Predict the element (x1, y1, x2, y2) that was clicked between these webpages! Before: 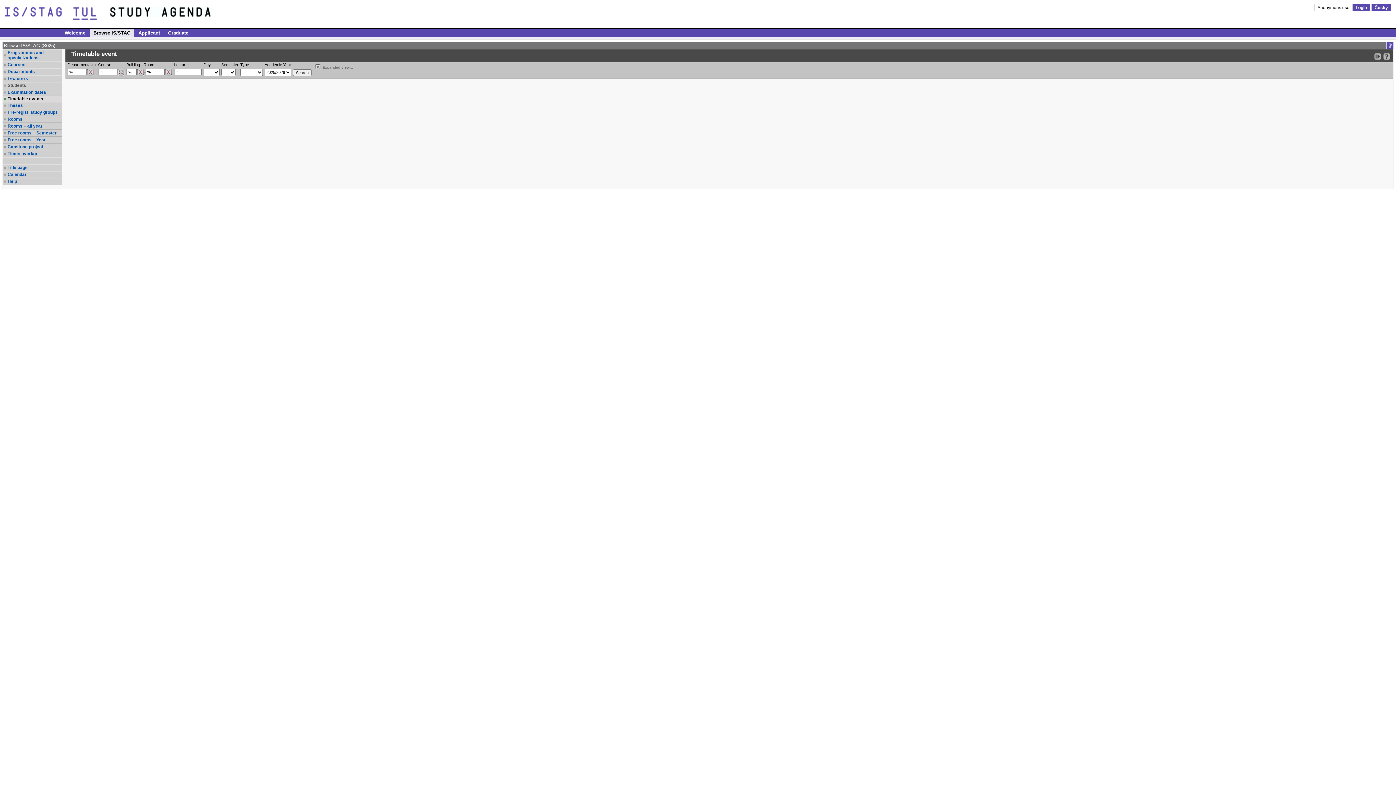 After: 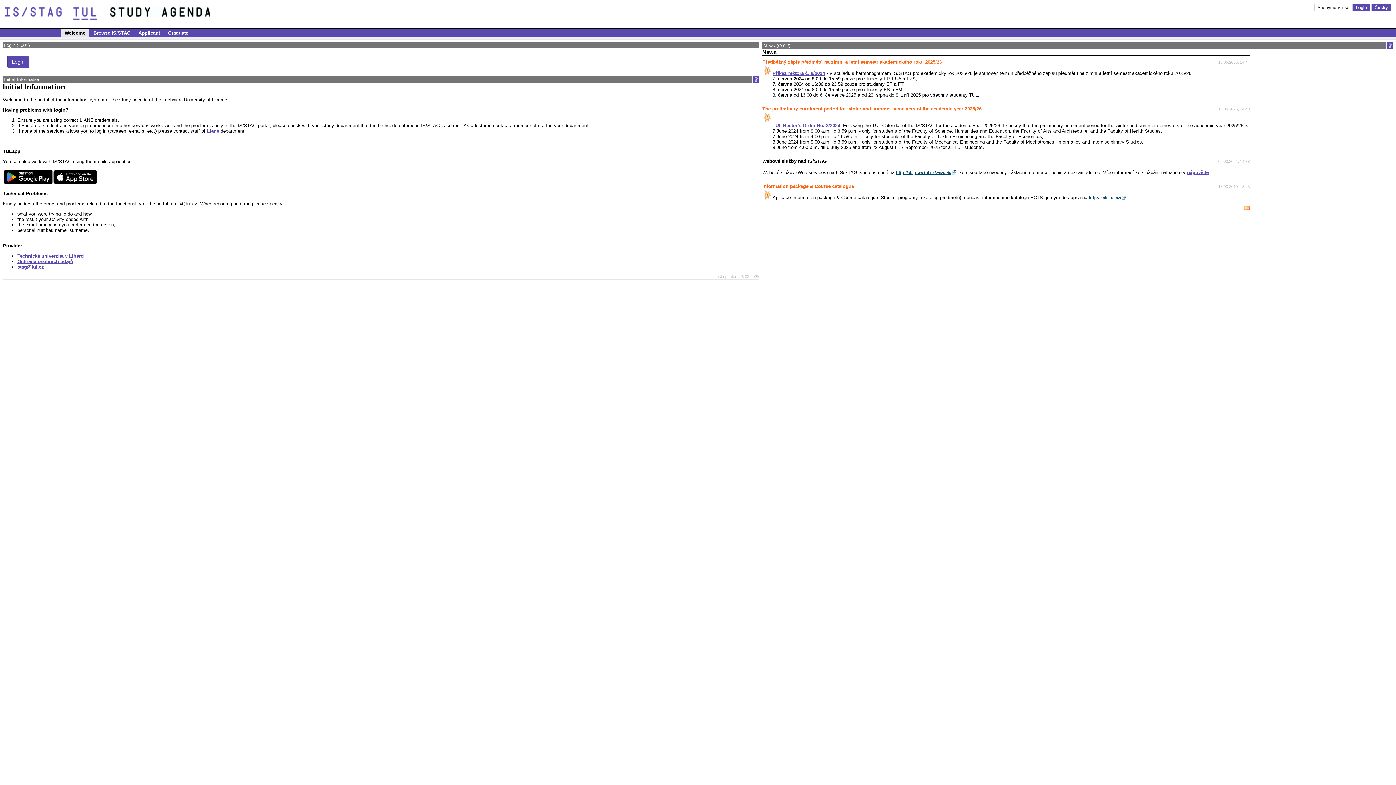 Action: bbox: (61, 29, 88, 36) label: Welcome